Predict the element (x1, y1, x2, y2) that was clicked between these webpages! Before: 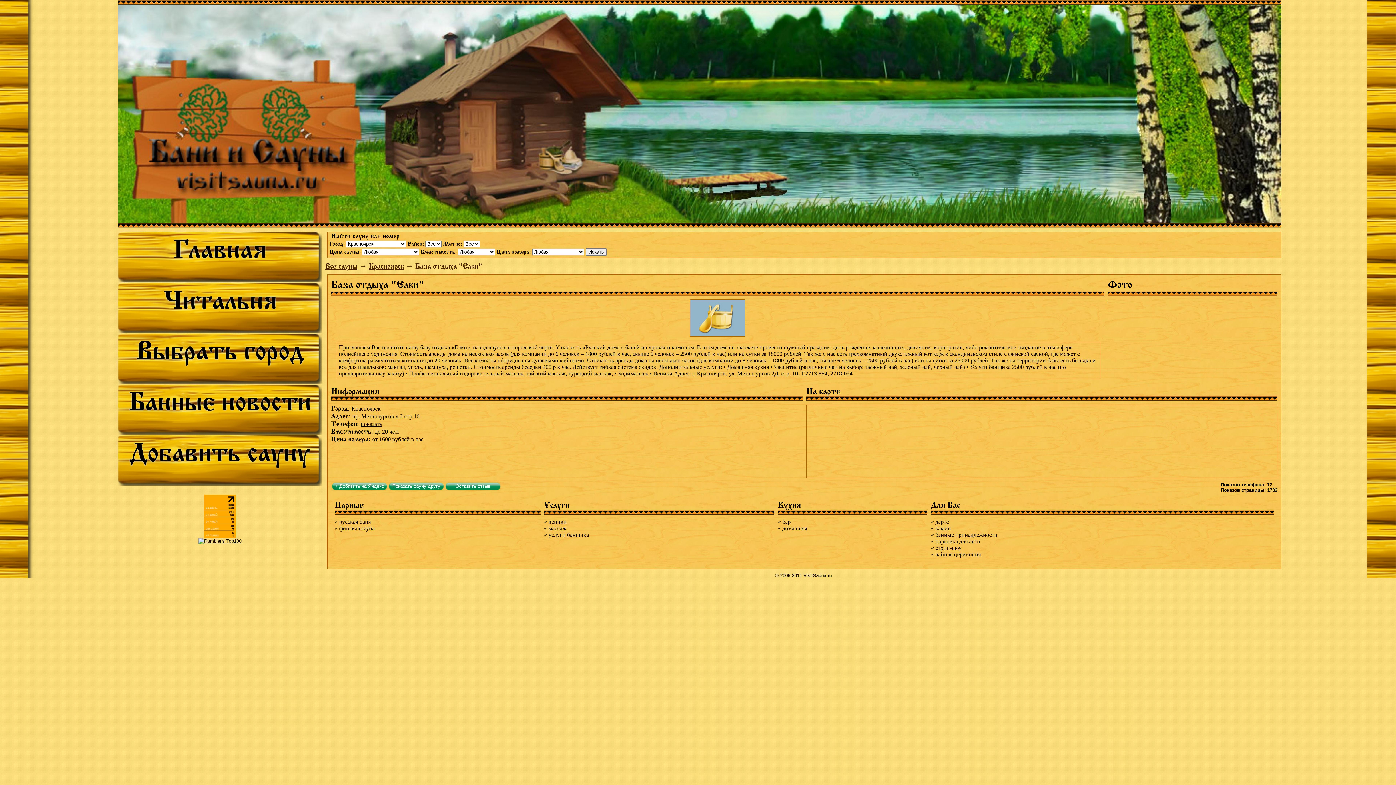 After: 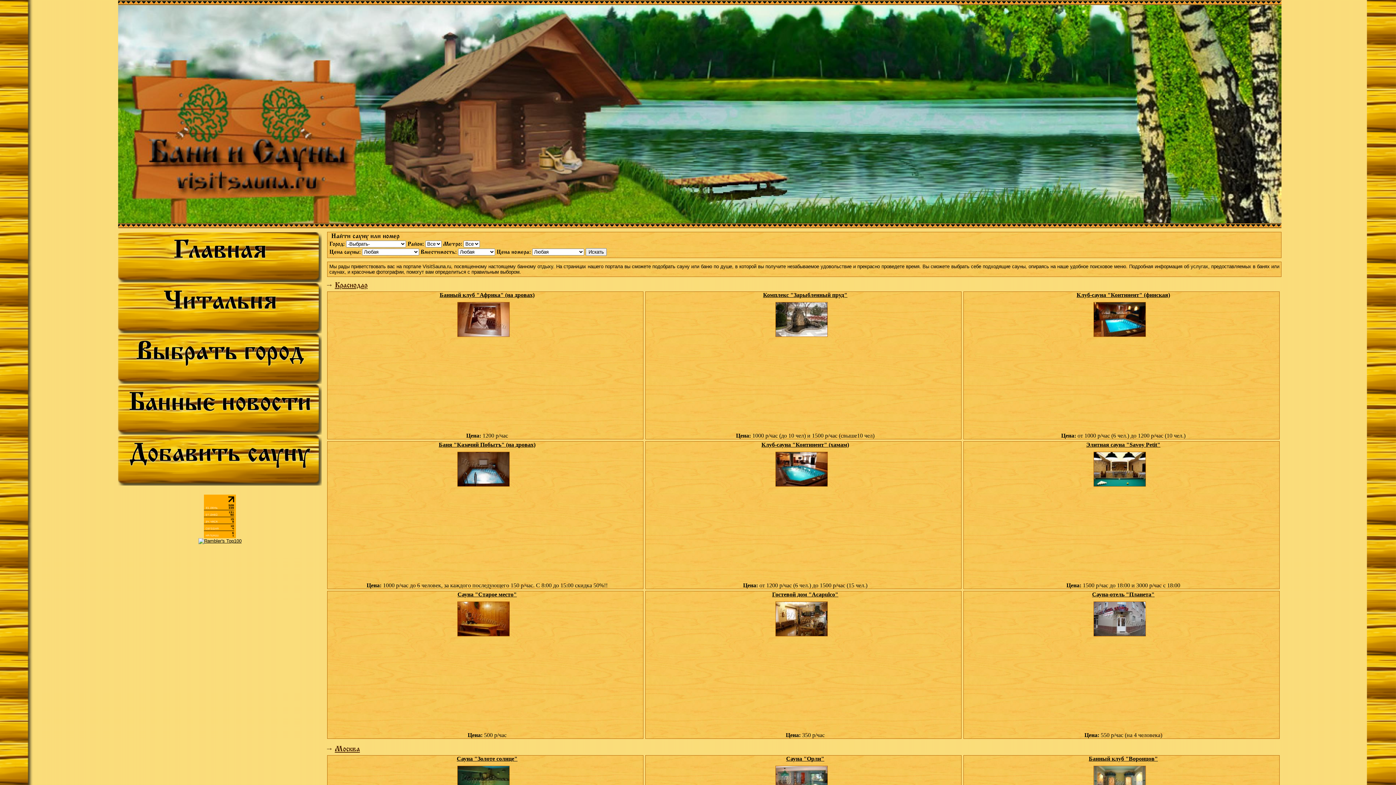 Action: label: Главная bbox: (173, 234, 266, 264)